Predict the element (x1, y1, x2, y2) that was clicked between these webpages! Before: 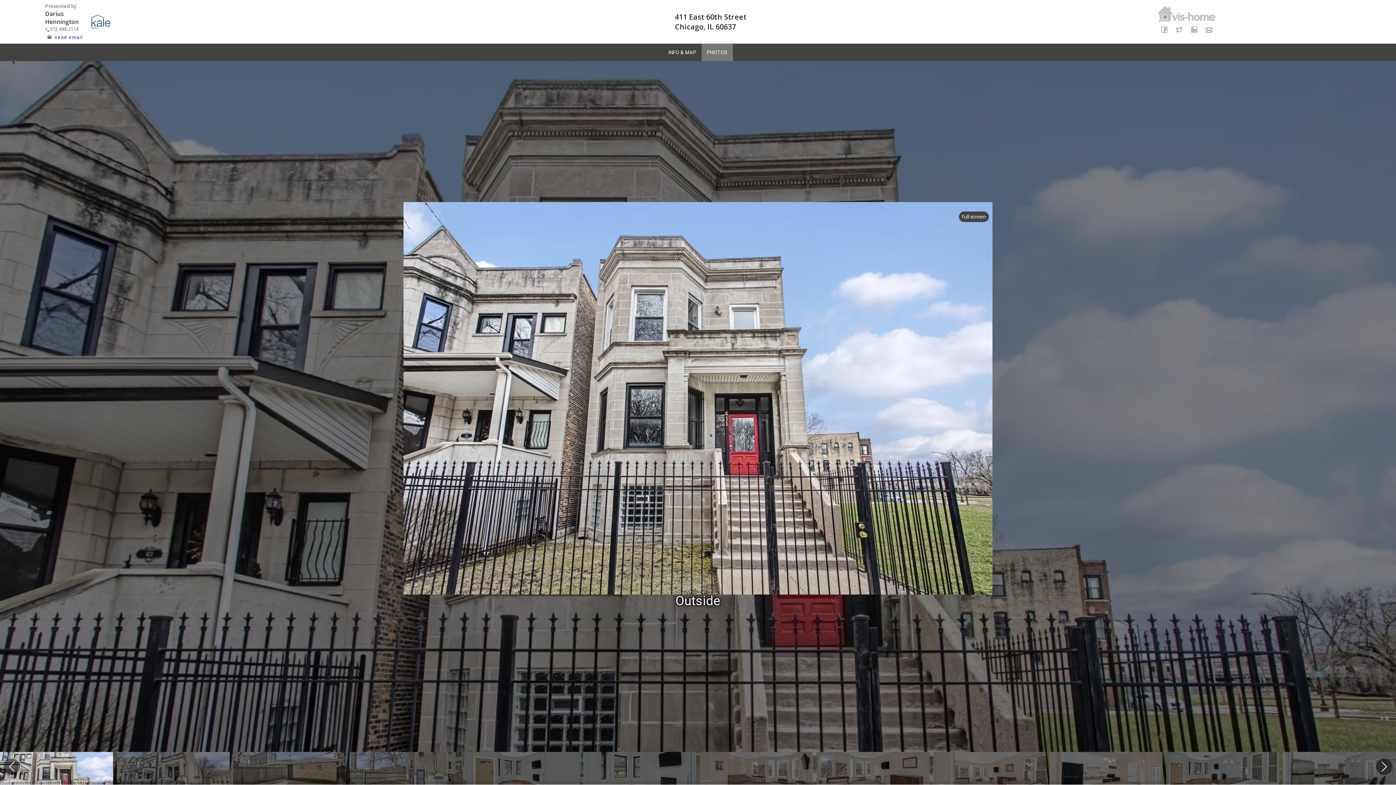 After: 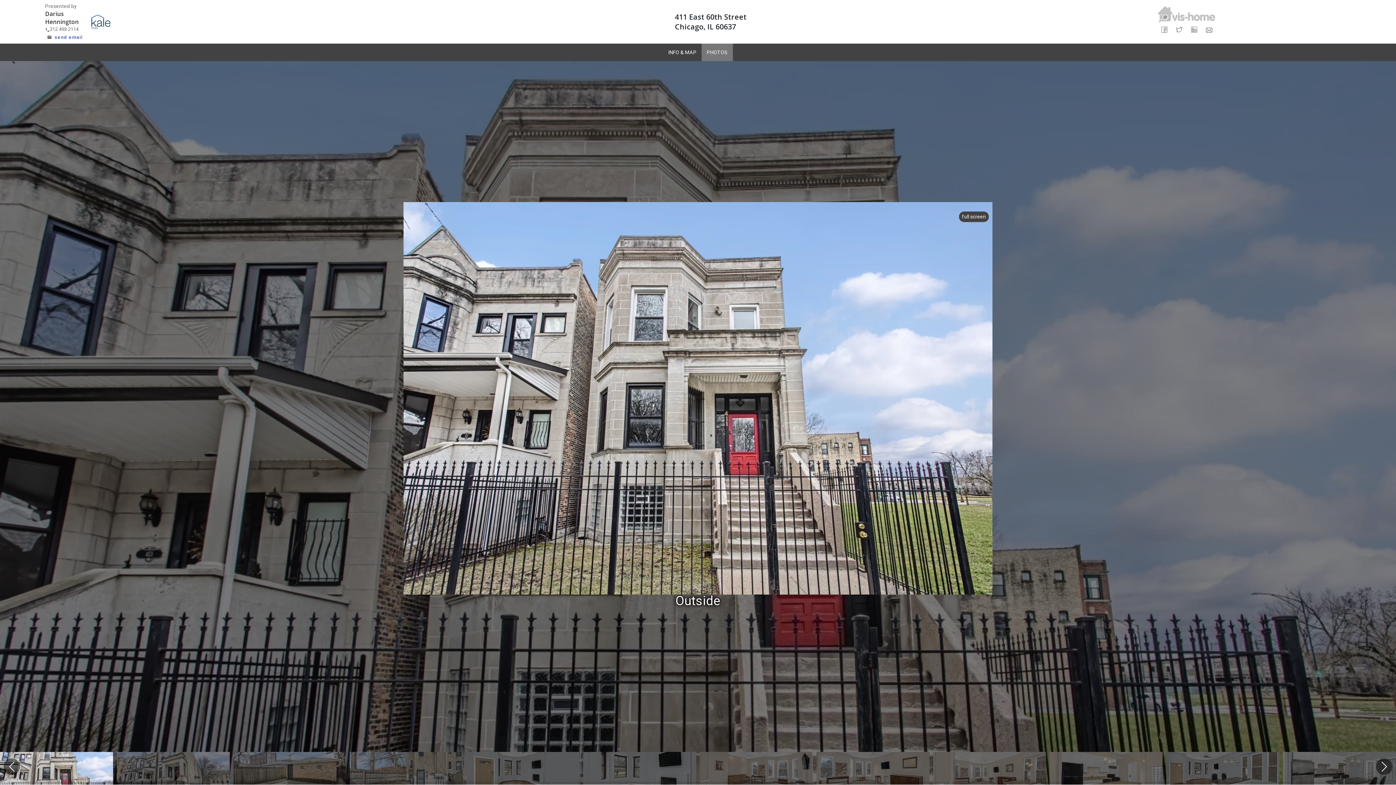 Action: bbox: (1160, 25, 1169, 34)